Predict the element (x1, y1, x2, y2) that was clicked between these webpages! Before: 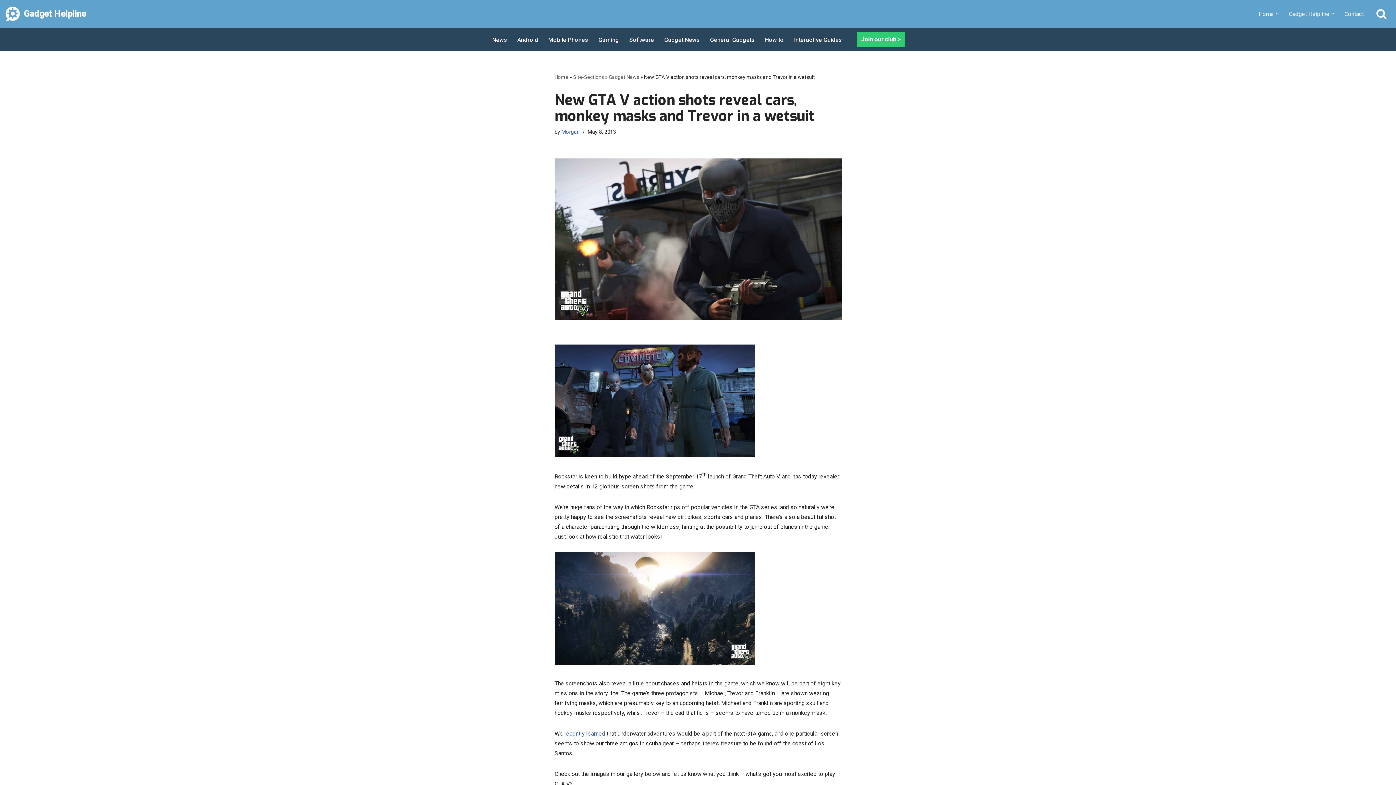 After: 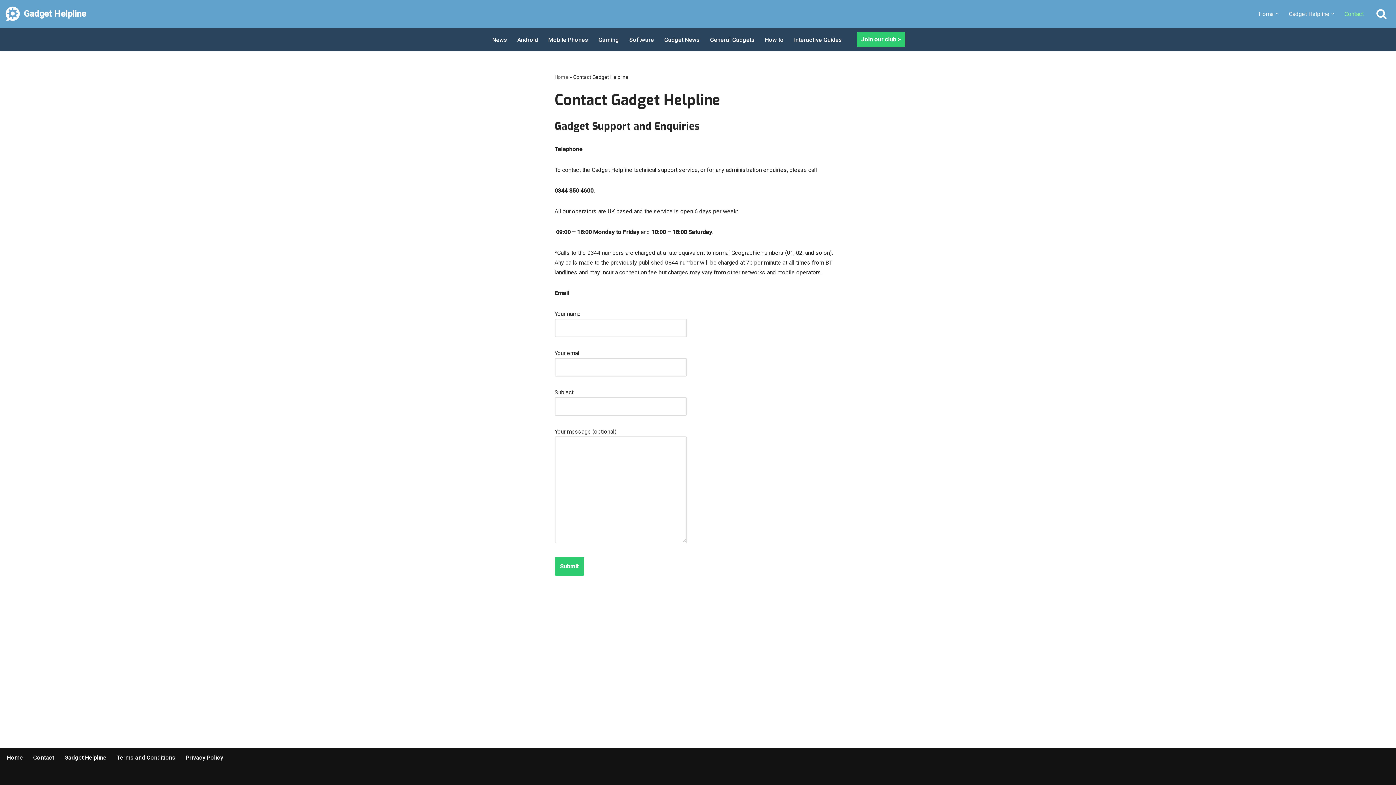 Action: bbox: (1344, 9, 1364, 18) label: Contact